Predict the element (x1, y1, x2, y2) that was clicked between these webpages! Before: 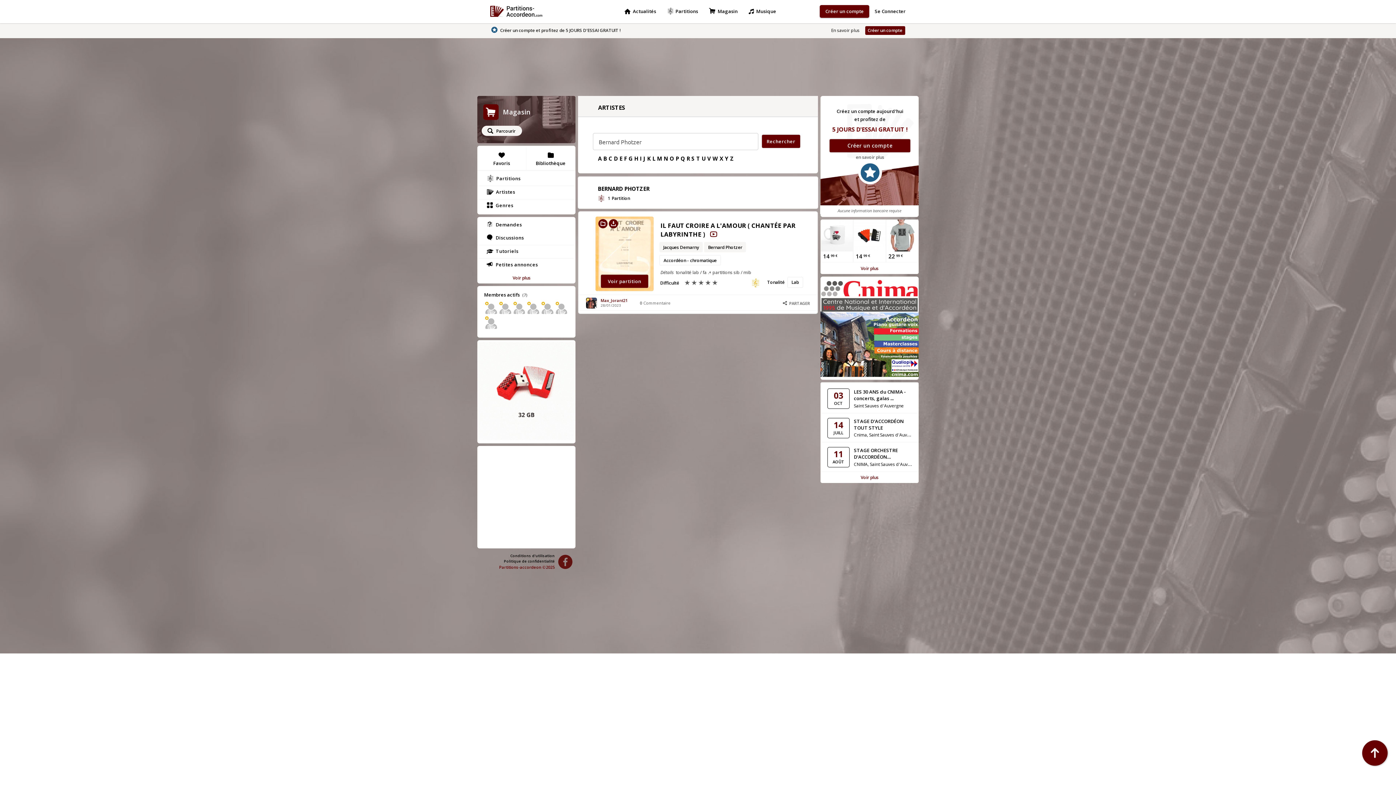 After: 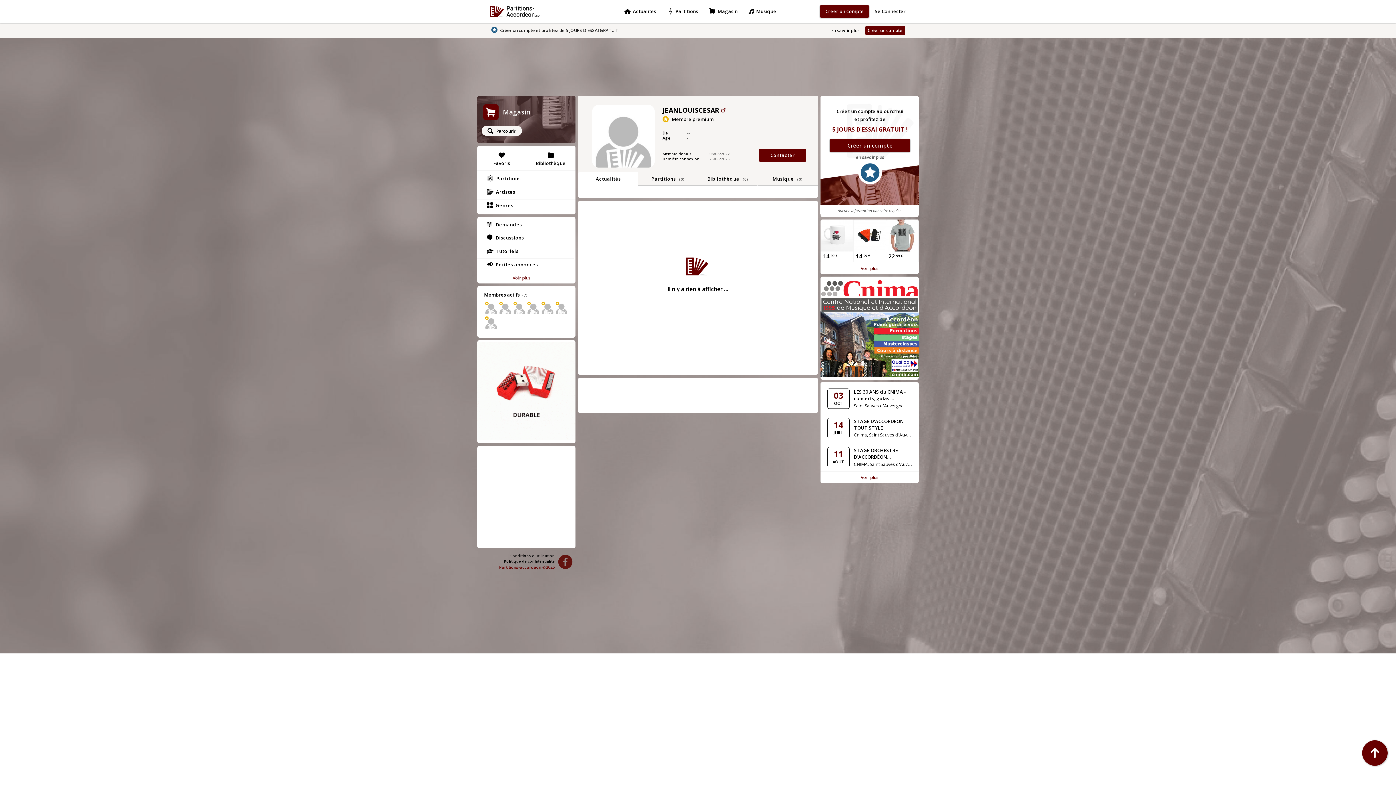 Action: bbox: (537, 301, 558, 316)